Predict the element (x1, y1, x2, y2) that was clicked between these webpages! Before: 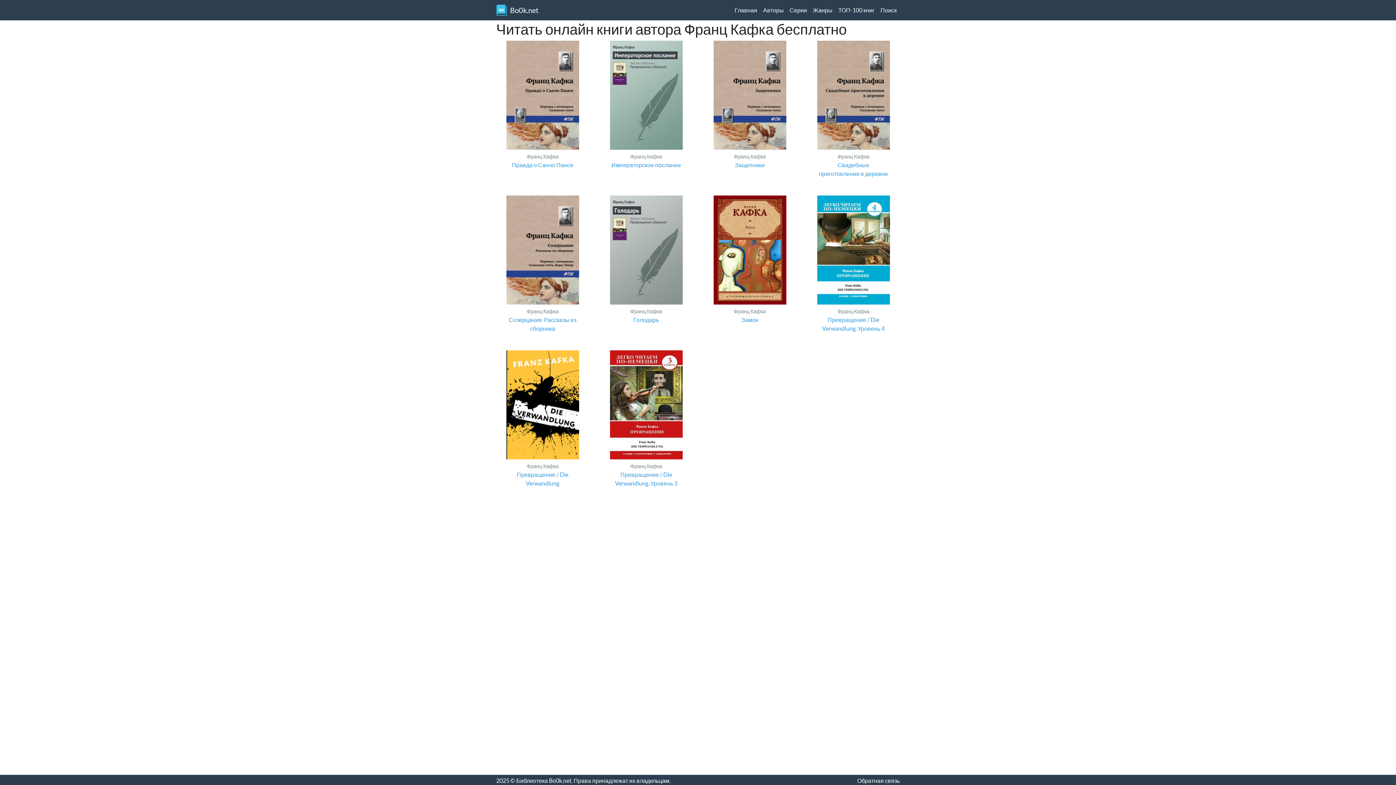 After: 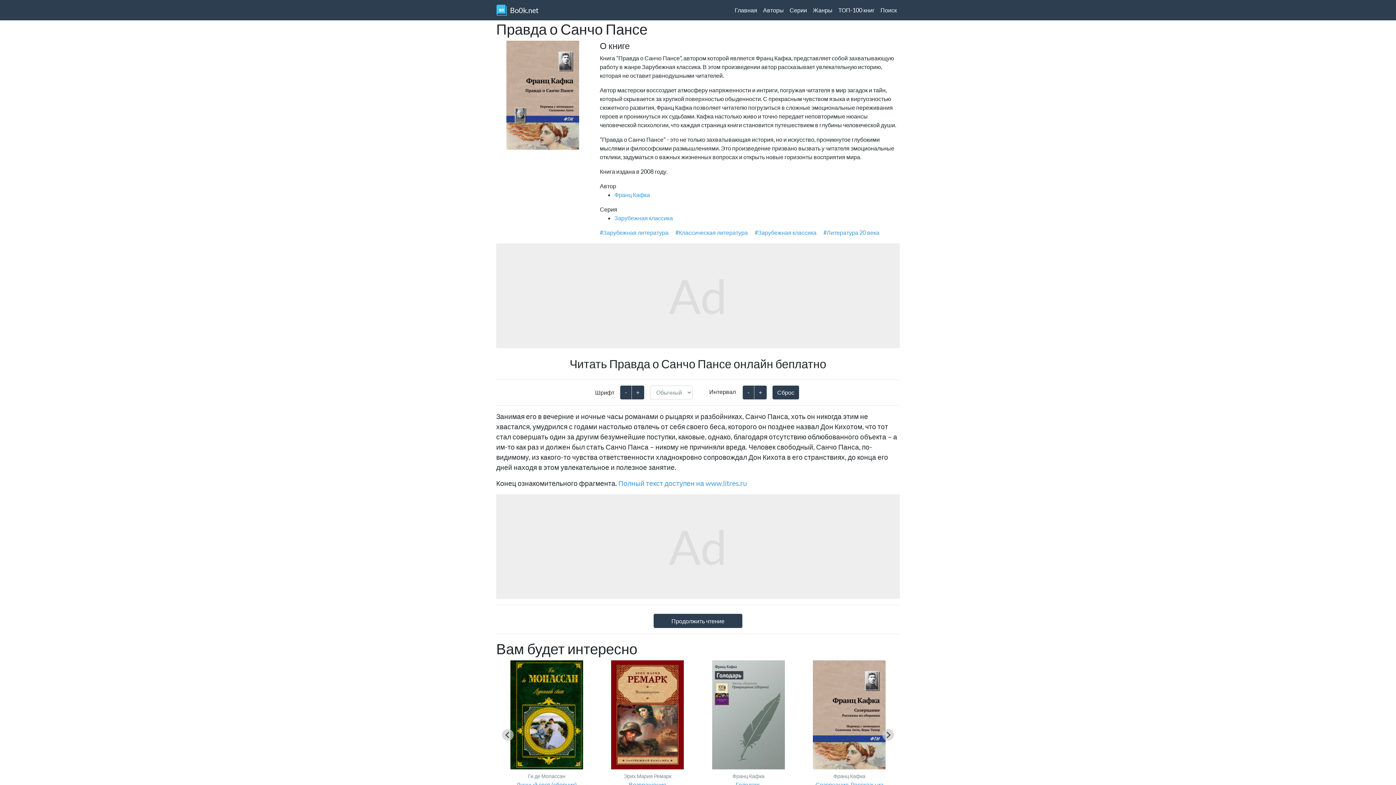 Action: bbox: (512, 161, 573, 168) label: Правда о Санчо Пансе